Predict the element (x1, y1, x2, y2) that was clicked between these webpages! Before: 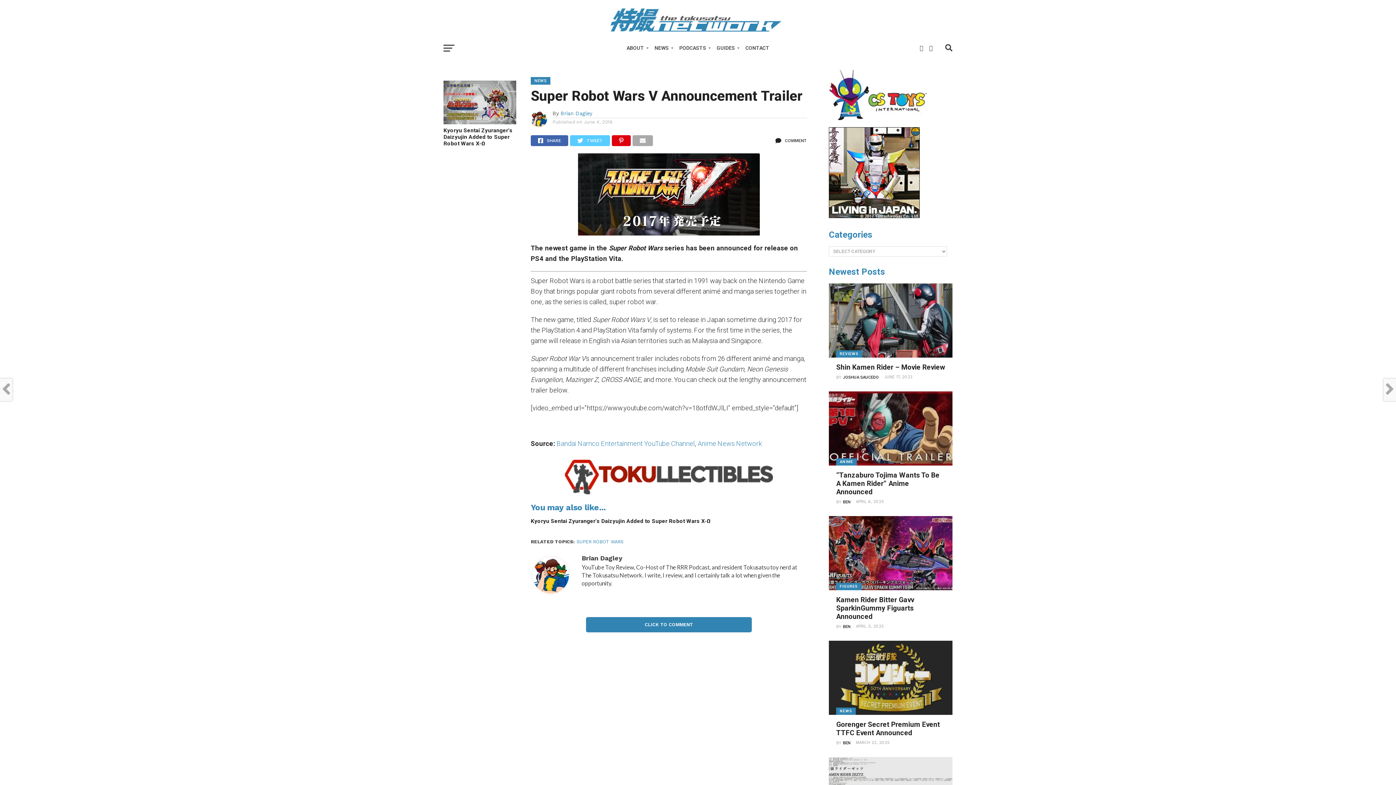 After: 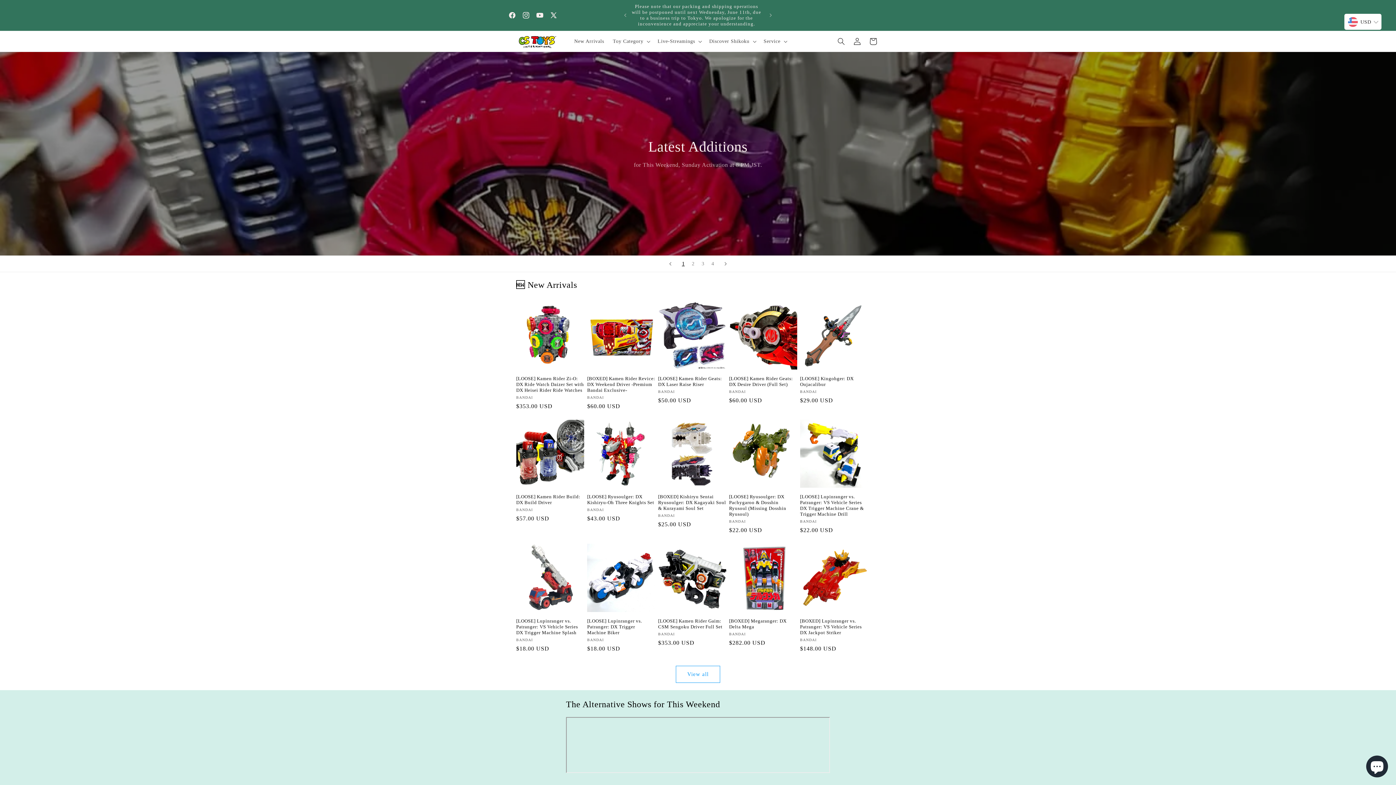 Action: bbox: (829, 120, 932, 127) label: cstoys-patron